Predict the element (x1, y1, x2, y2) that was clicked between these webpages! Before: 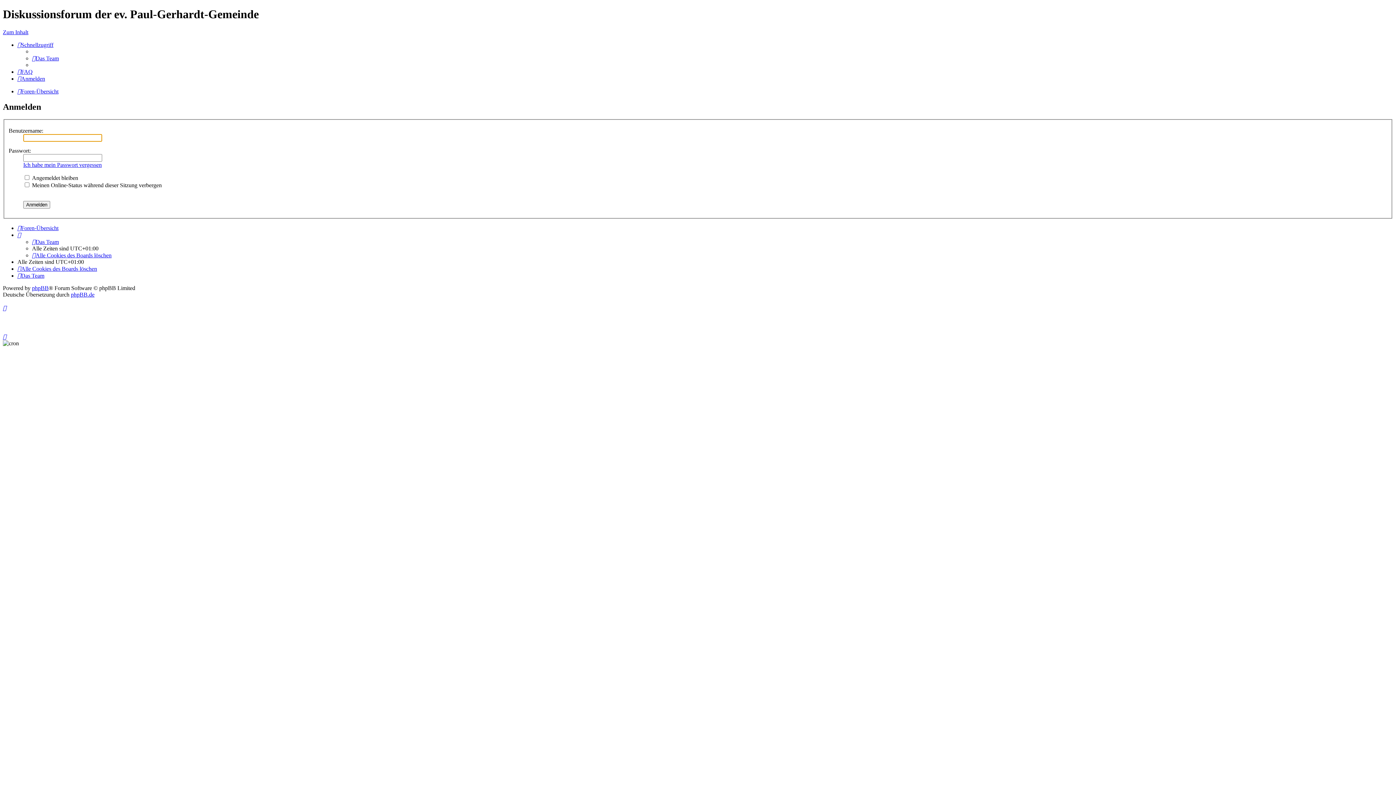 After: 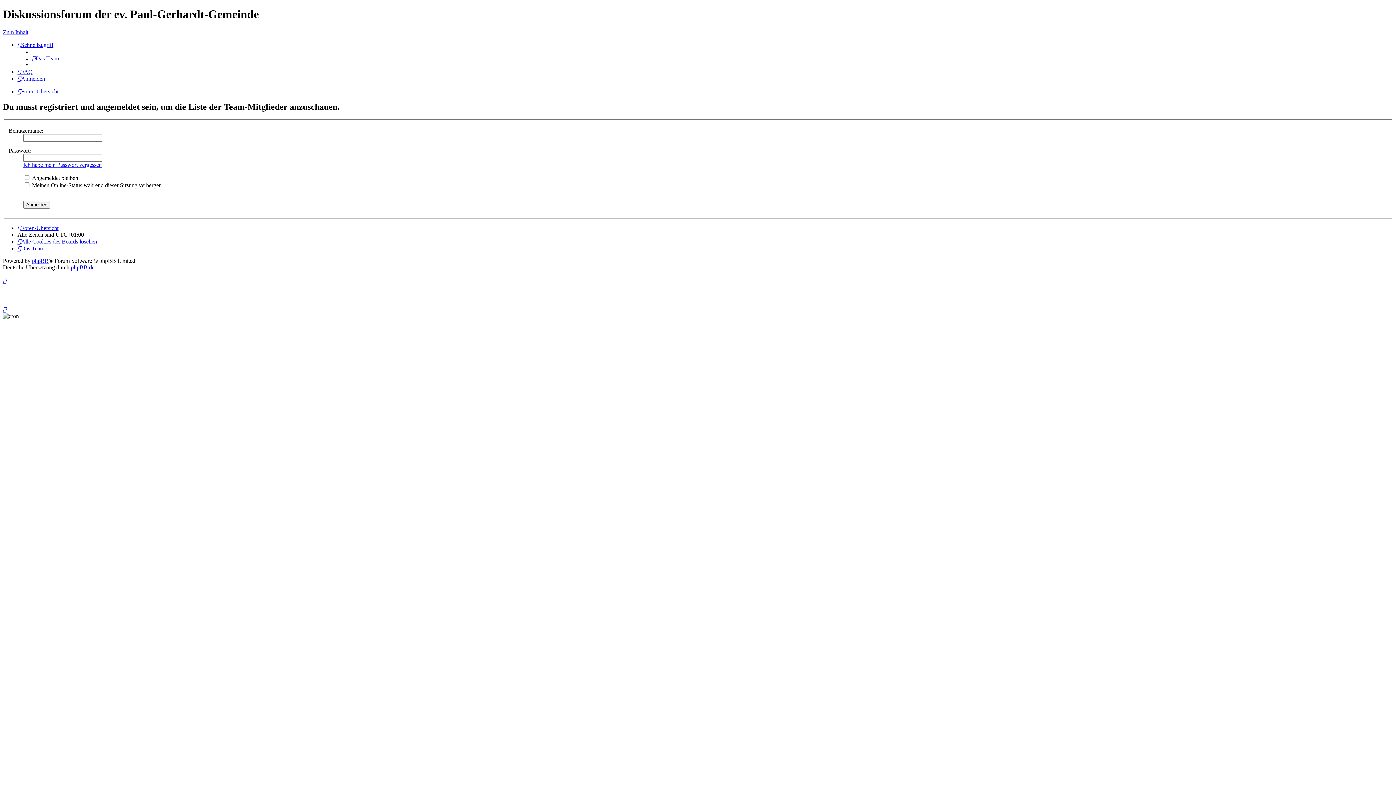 Action: bbox: (32, 239, 58, 245) label: Das Team